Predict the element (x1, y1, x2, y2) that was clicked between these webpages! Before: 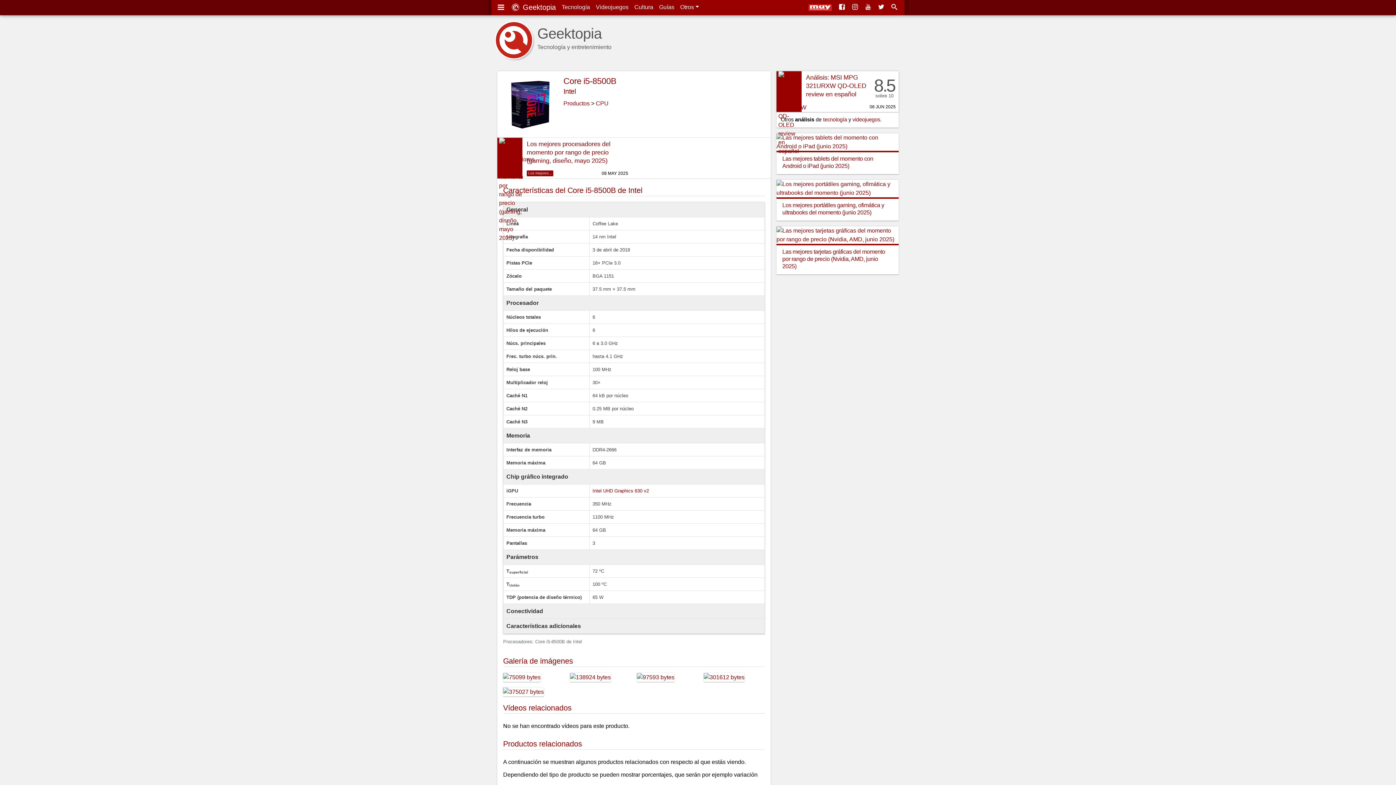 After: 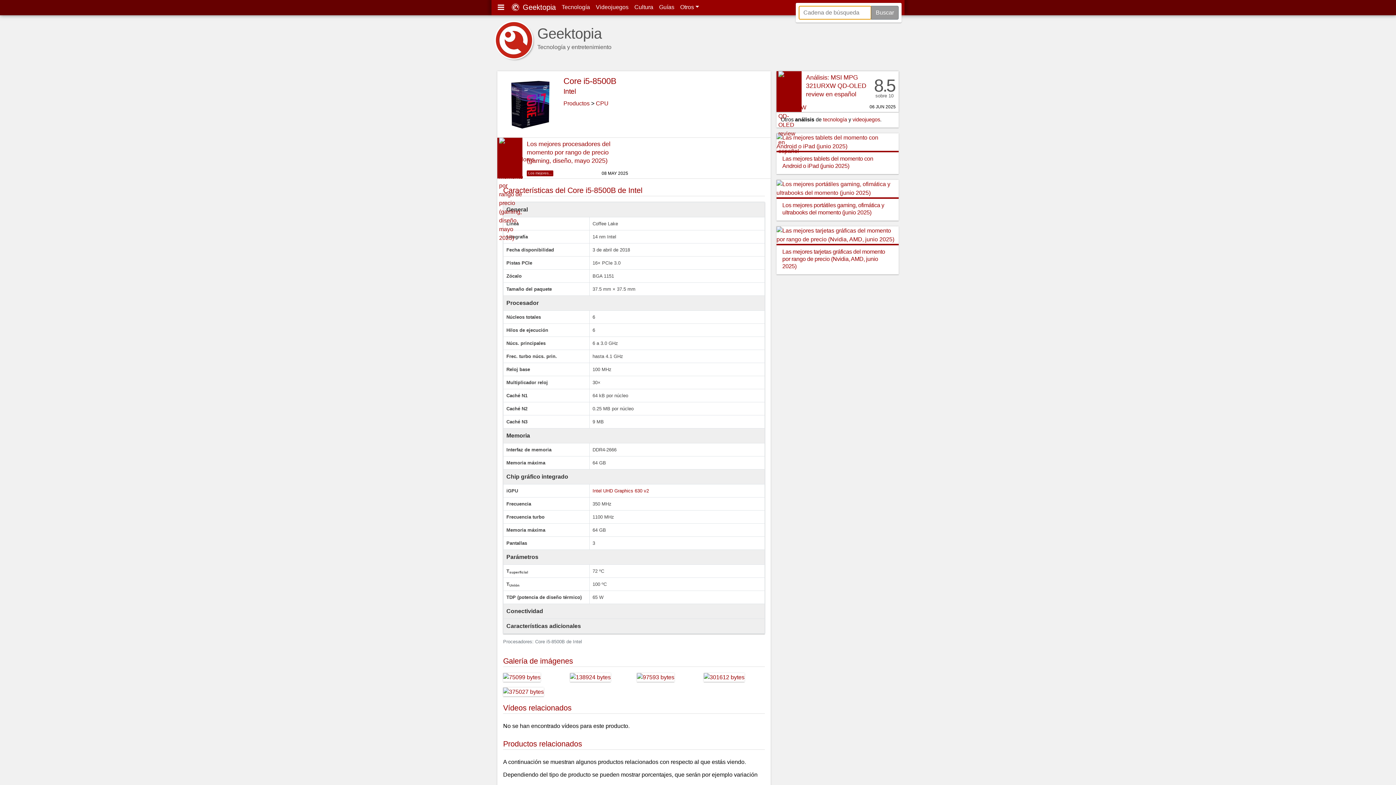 Action: bbox: (888, 1, 901, 13)